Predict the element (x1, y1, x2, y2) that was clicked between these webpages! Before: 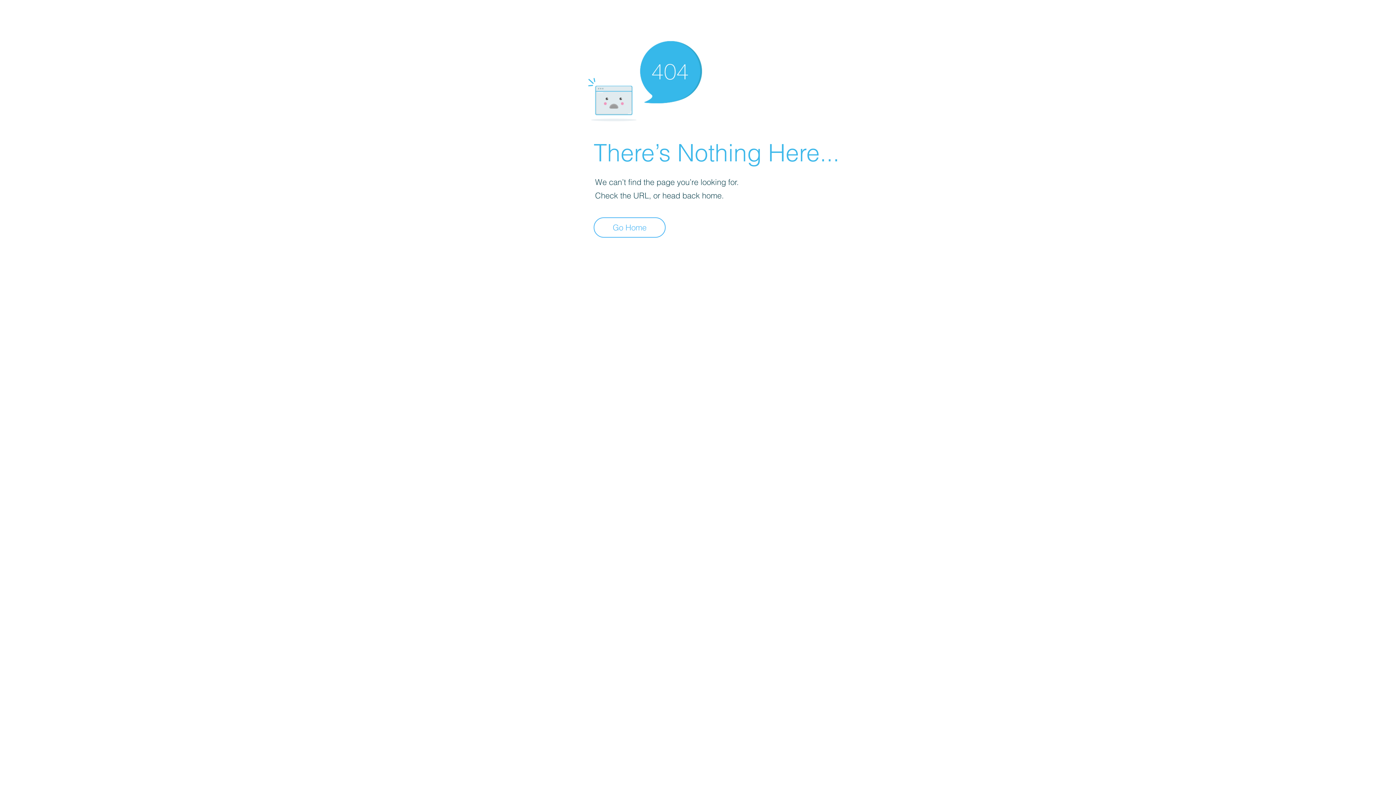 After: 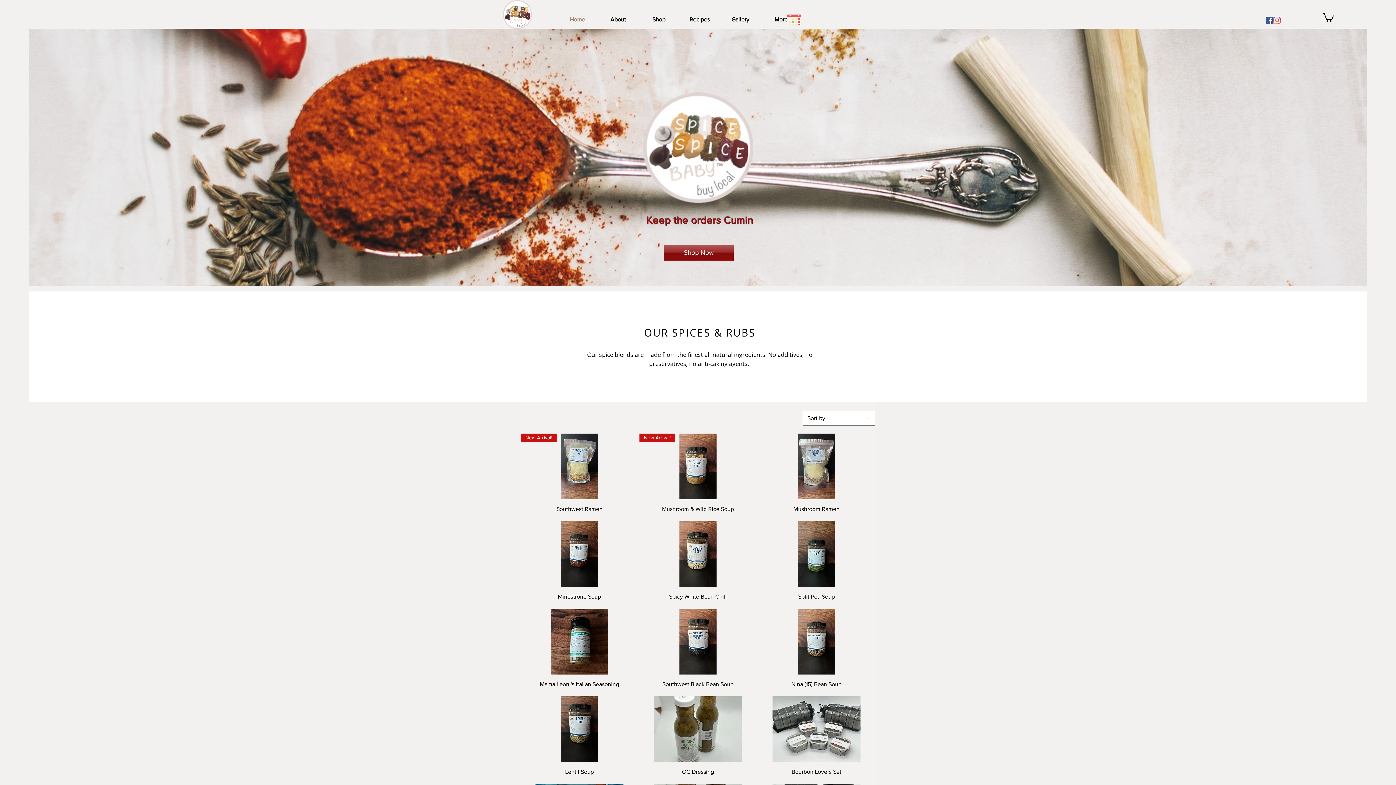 Action: bbox: (593, 217, 665, 237) label: Go Home